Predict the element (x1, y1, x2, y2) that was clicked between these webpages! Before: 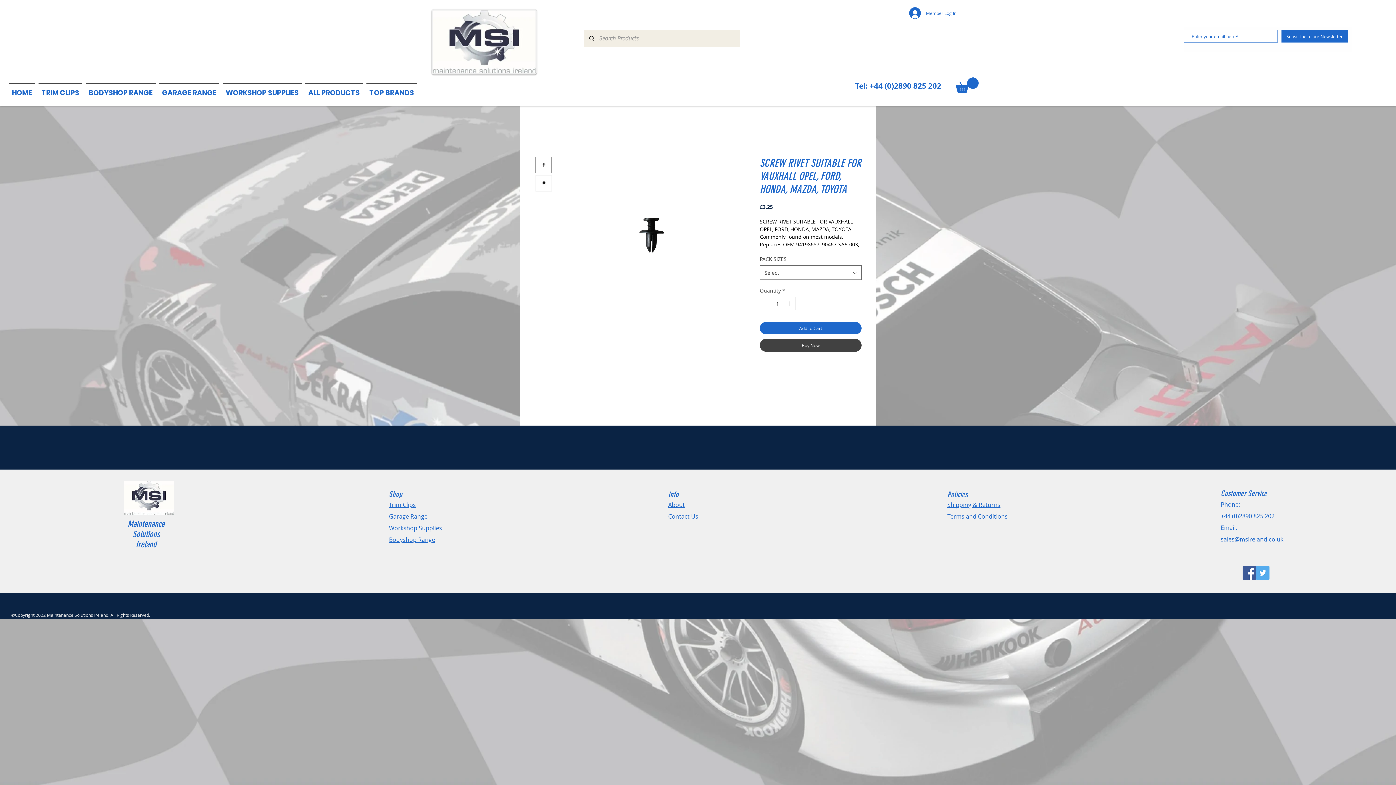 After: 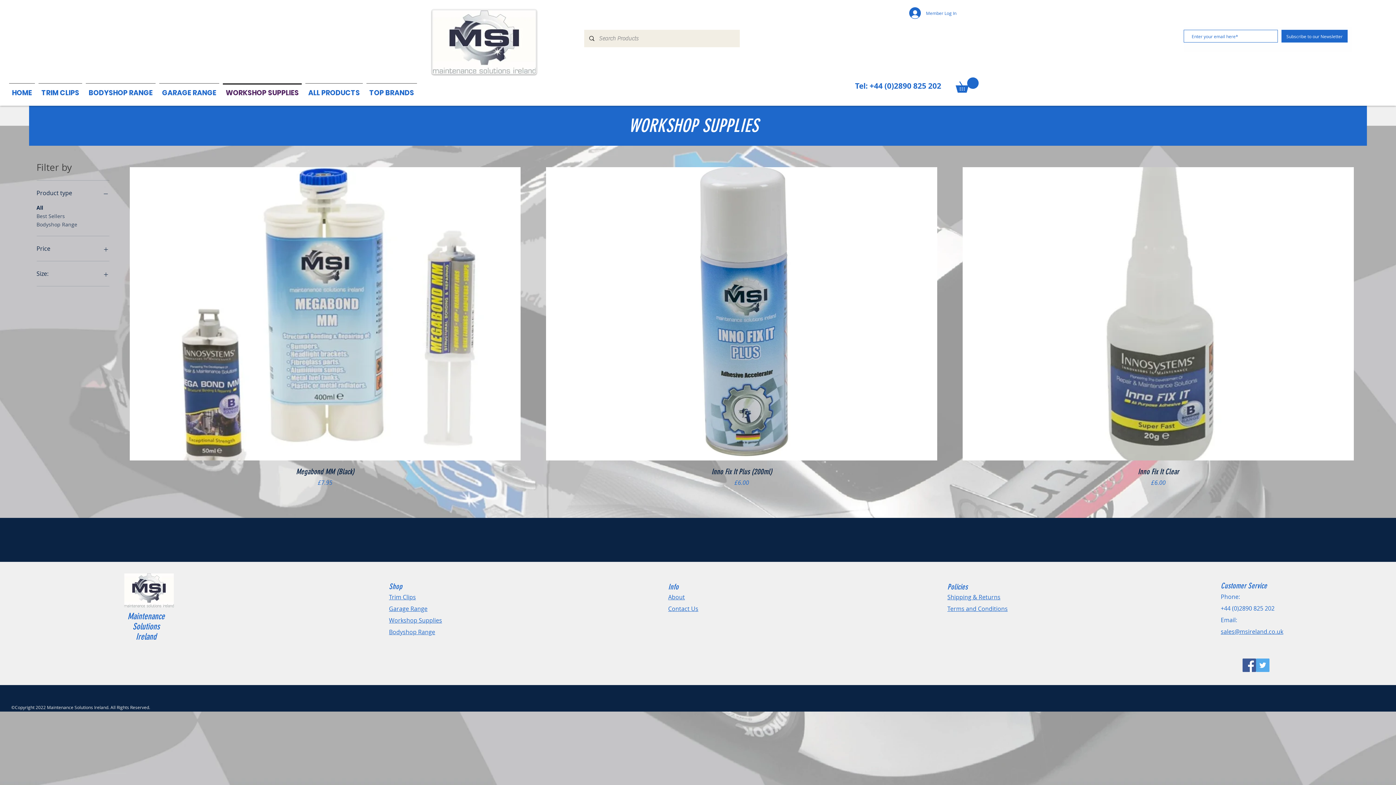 Action: bbox: (389, 524, 442, 532) label: Workshop Supplies